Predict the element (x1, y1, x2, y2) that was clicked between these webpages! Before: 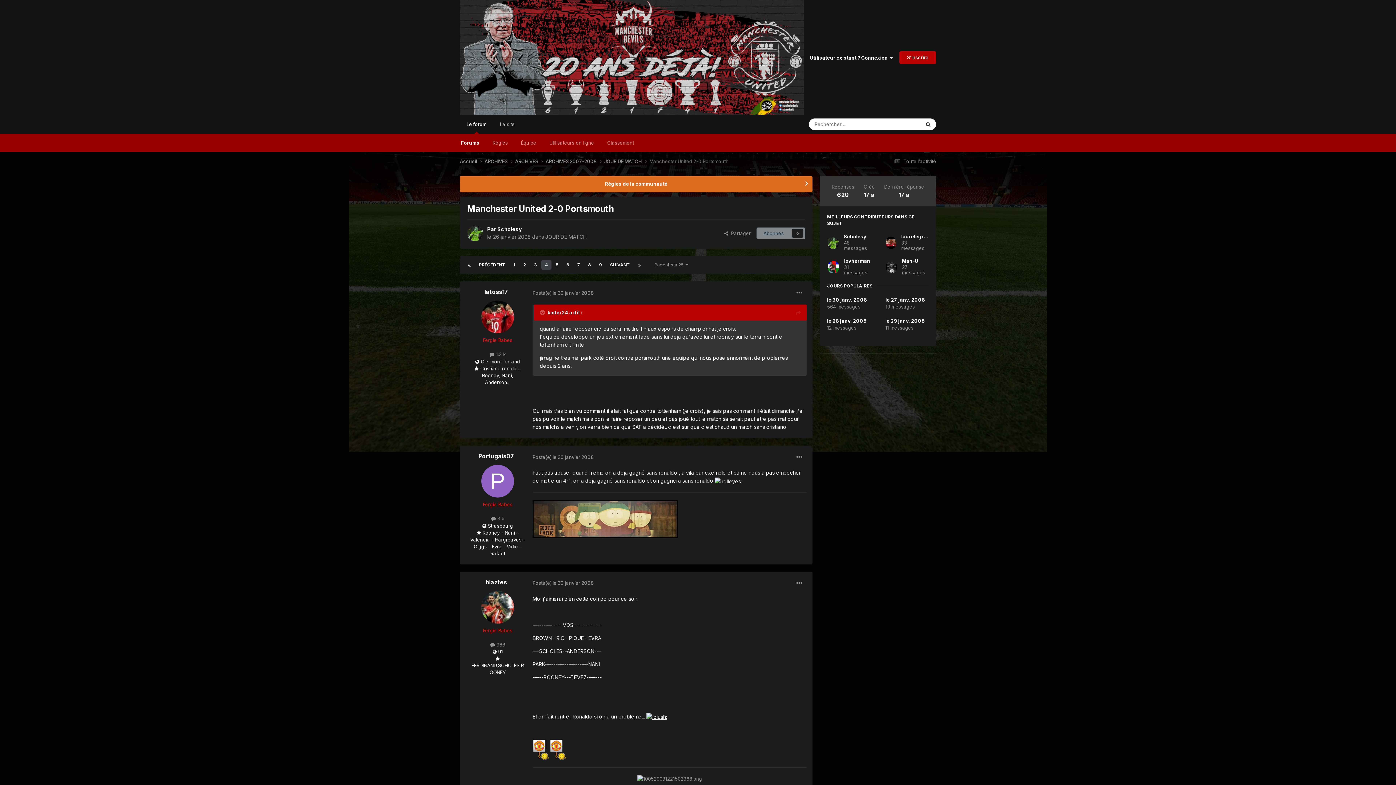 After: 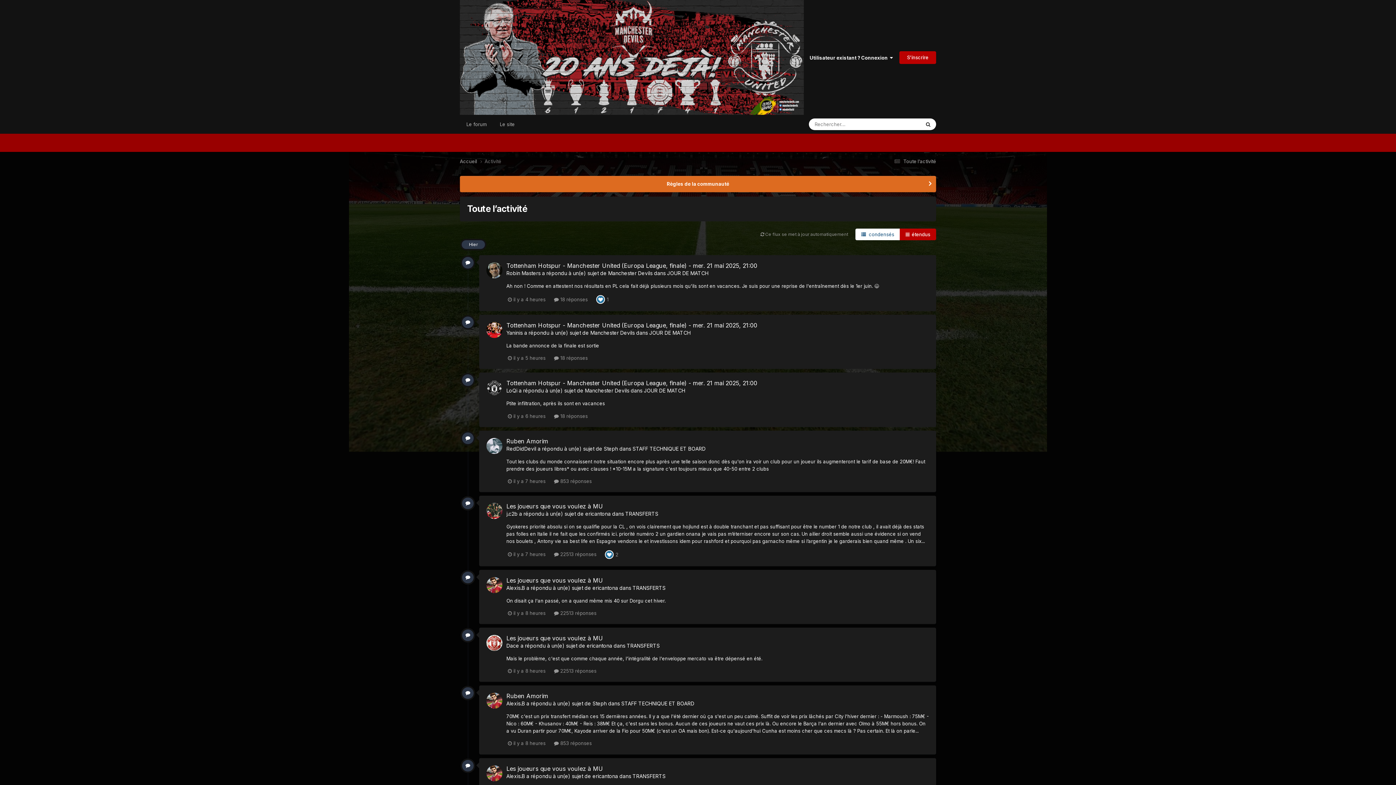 Action: bbox: (892, 158, 936, 164) label:  Toute l’activité